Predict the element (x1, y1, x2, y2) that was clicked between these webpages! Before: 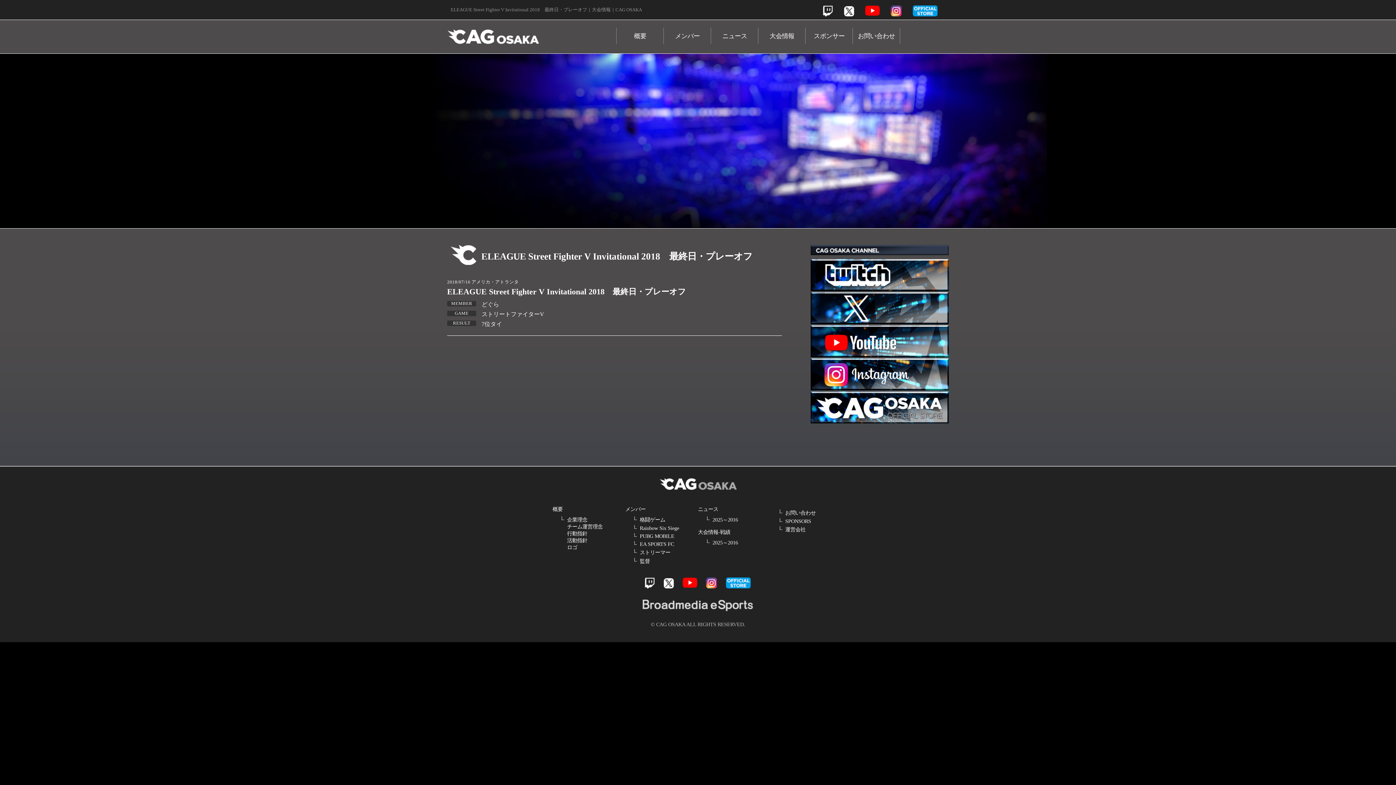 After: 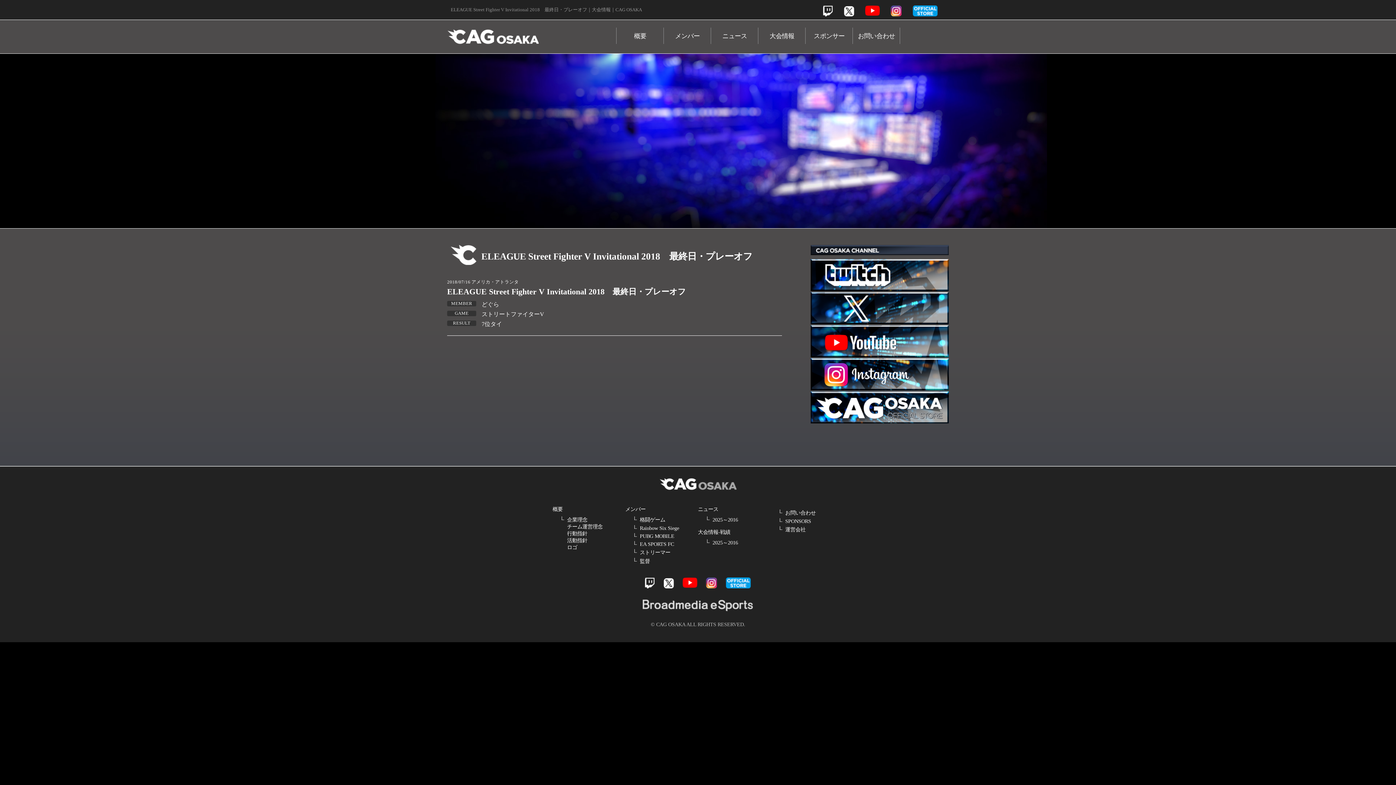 Action: label: Twitch bbox: (645, 577, 654, 589)